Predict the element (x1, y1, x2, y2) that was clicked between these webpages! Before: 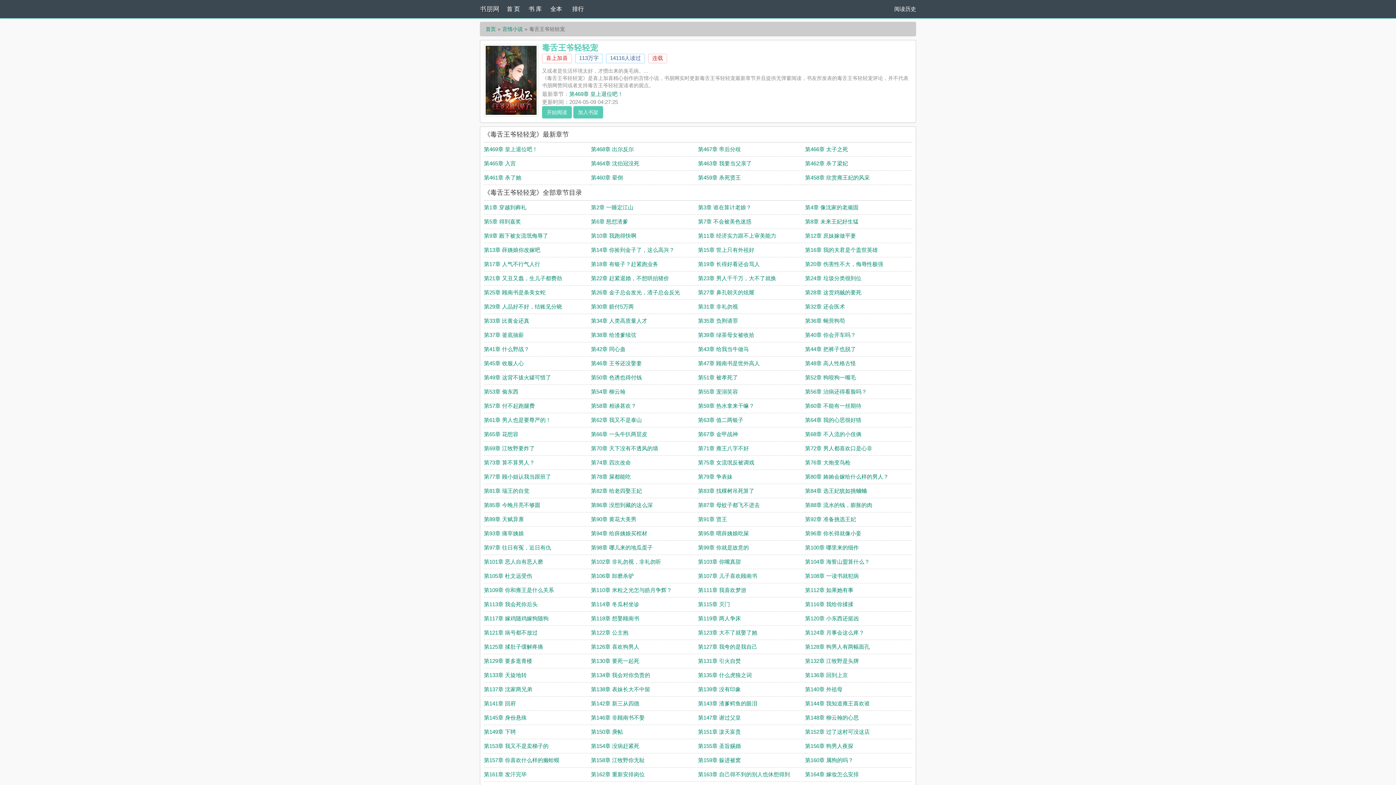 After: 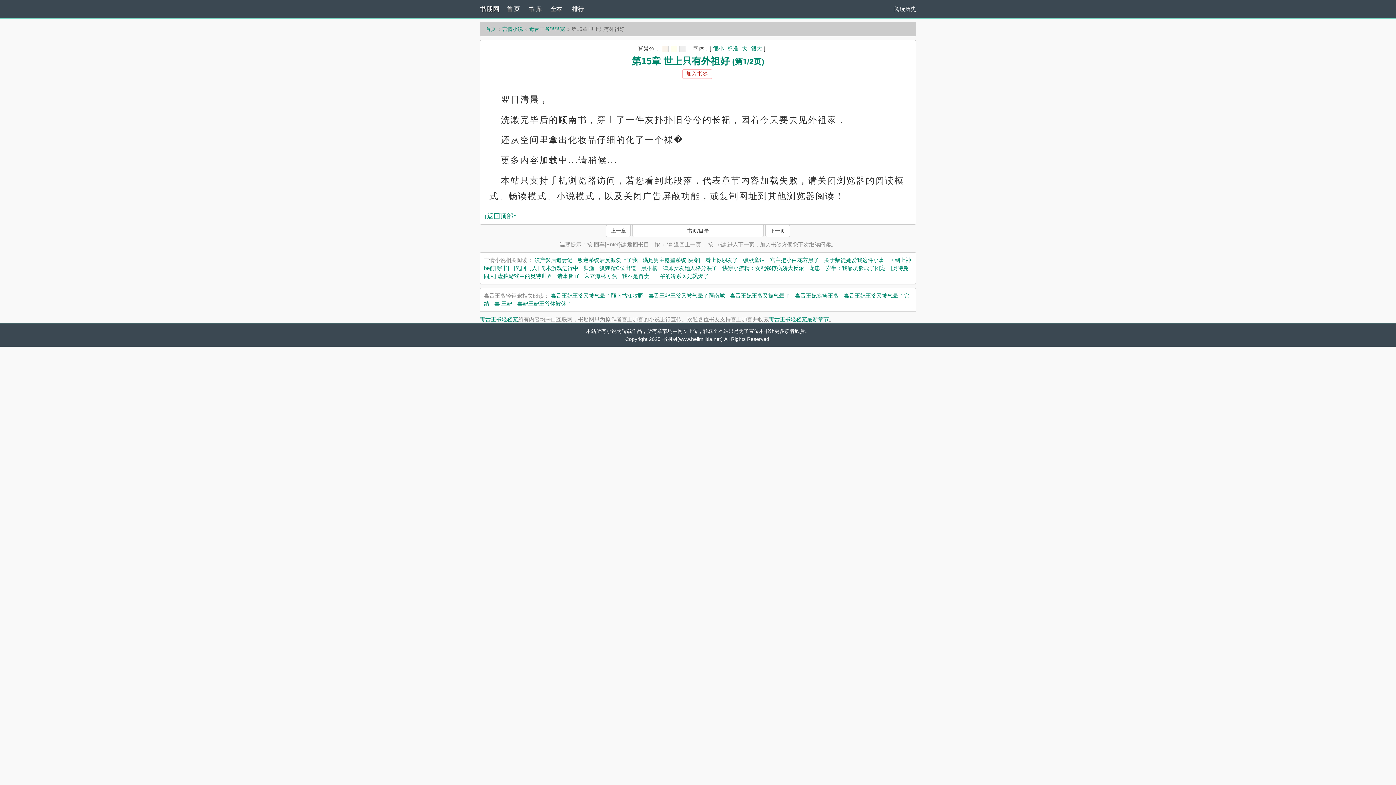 Action: bbox: (698, 246, 754, 253) label: 第15章 世上只有外祖好